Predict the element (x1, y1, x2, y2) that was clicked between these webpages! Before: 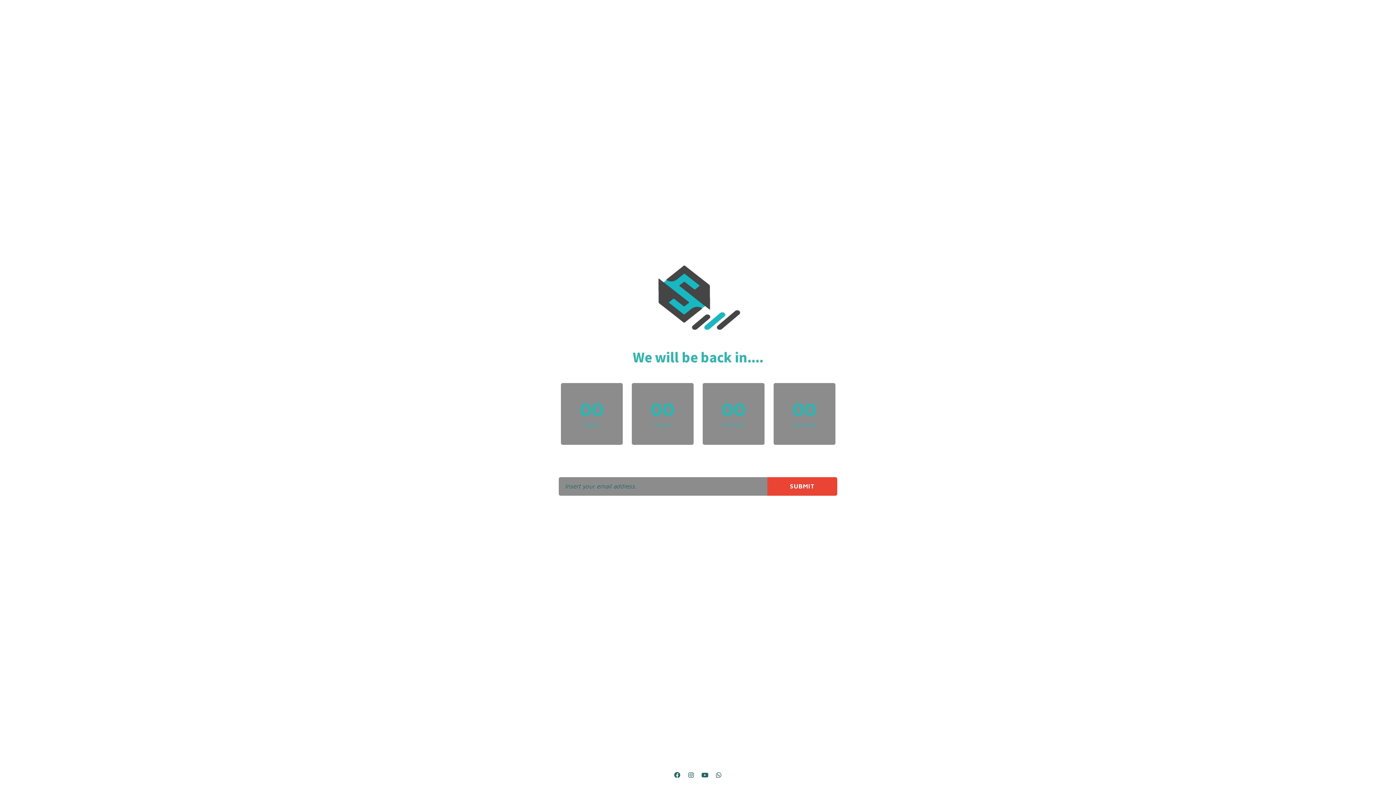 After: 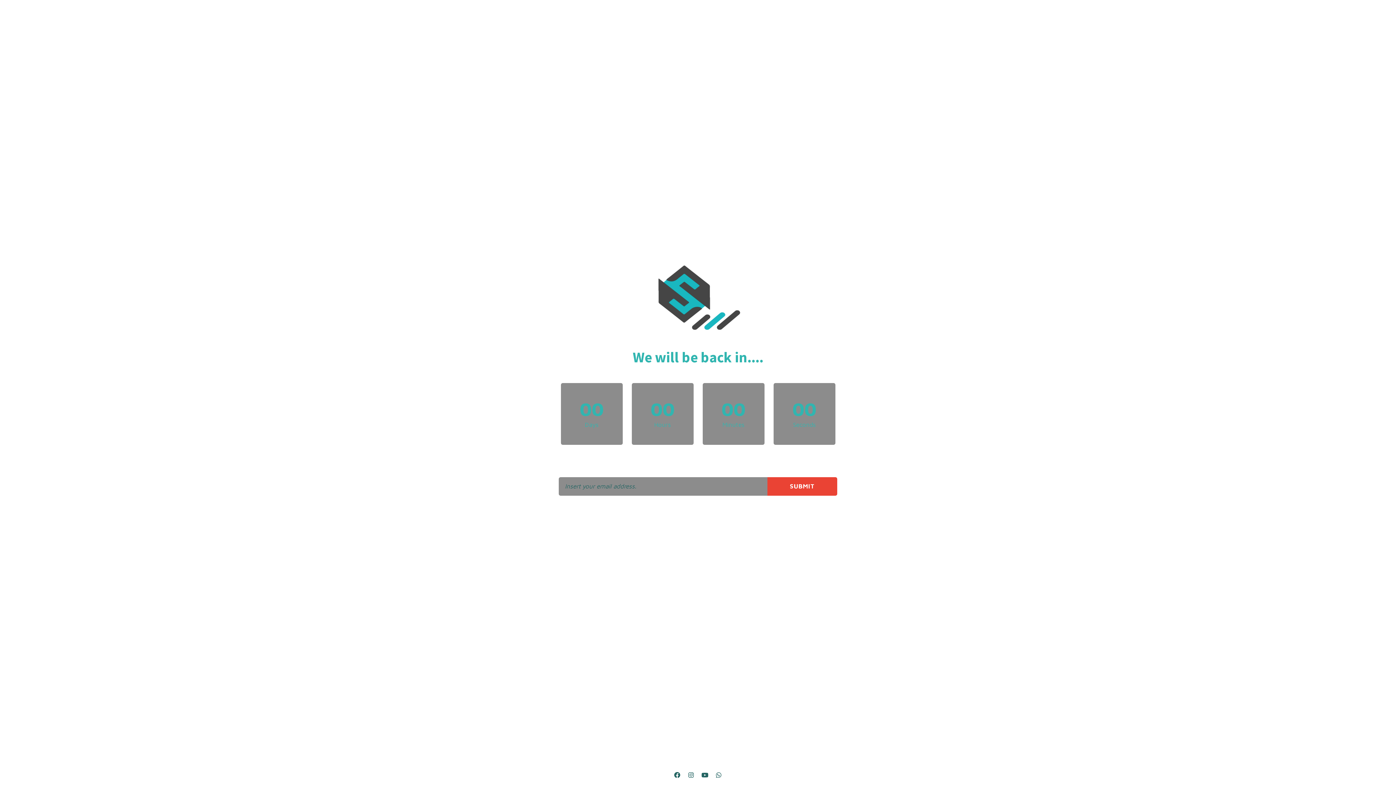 Action: bbox: (649, 329, 746, 336)